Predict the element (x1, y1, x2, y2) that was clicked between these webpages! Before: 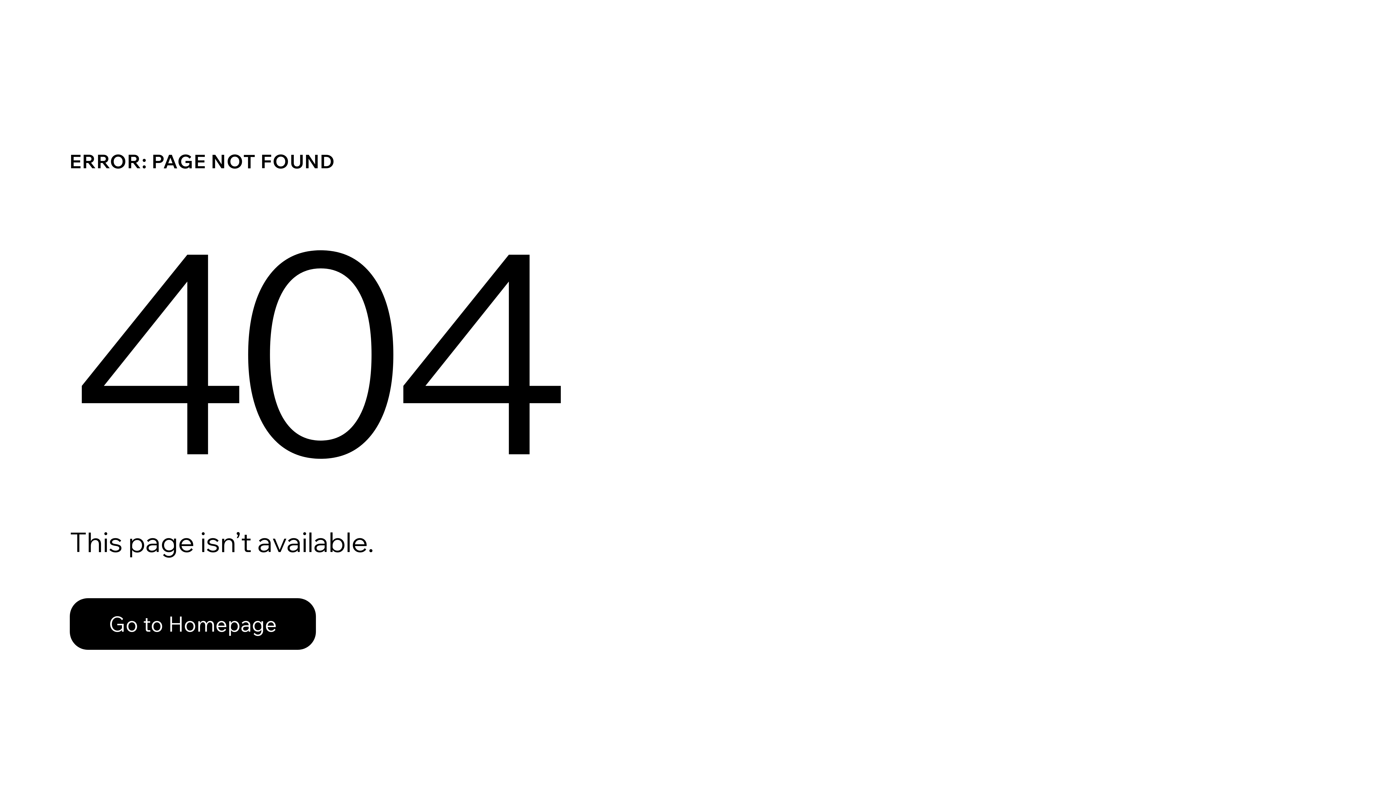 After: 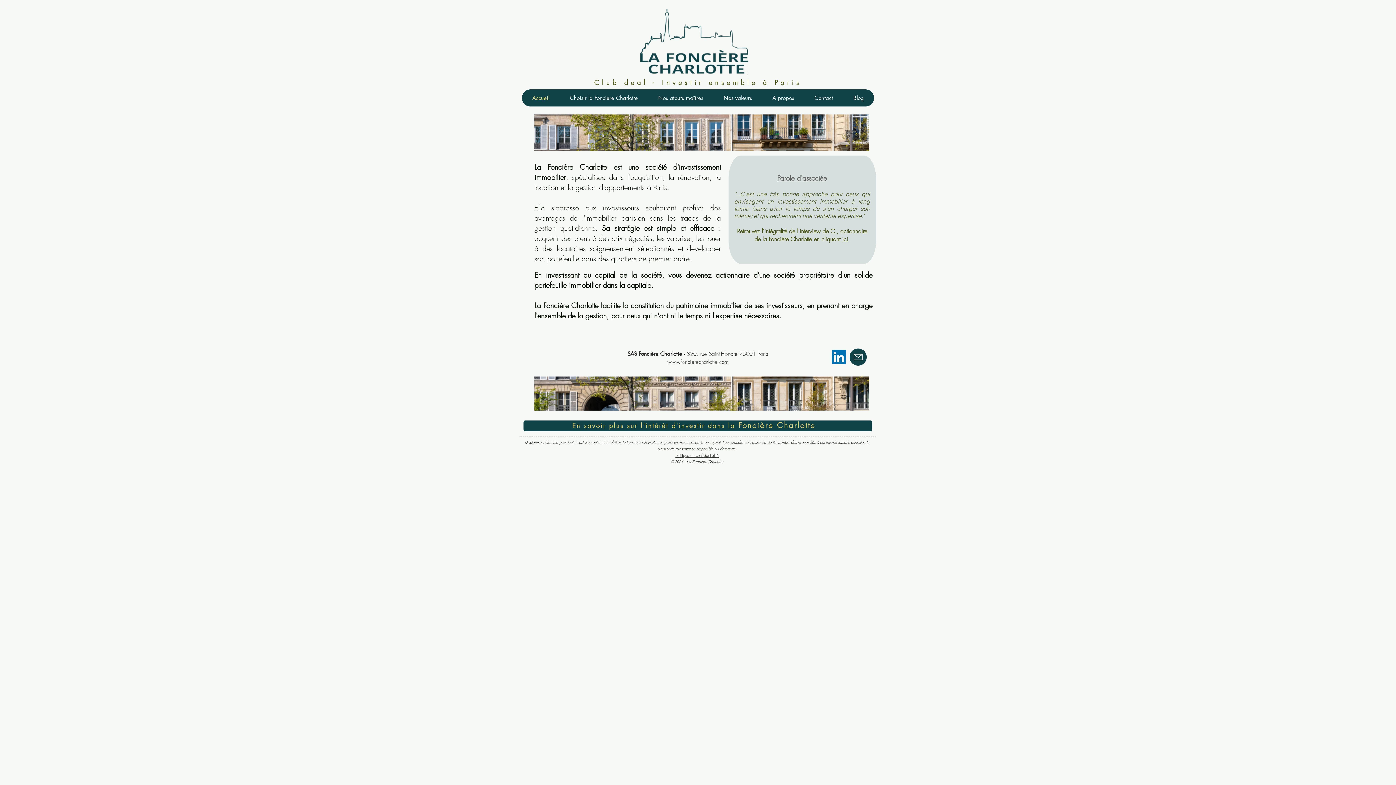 Action: bbox: (69, 582, 768, 659) label: Go to Homepage